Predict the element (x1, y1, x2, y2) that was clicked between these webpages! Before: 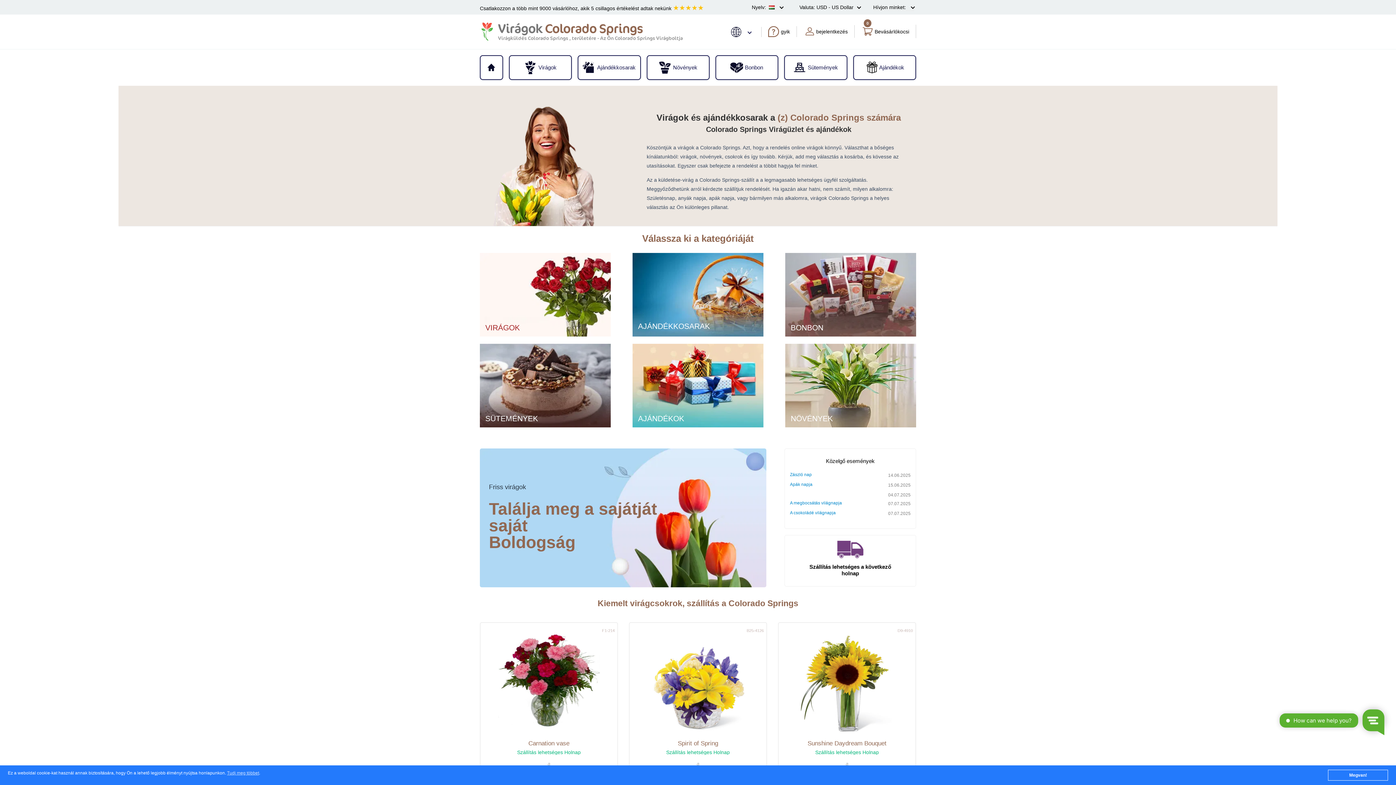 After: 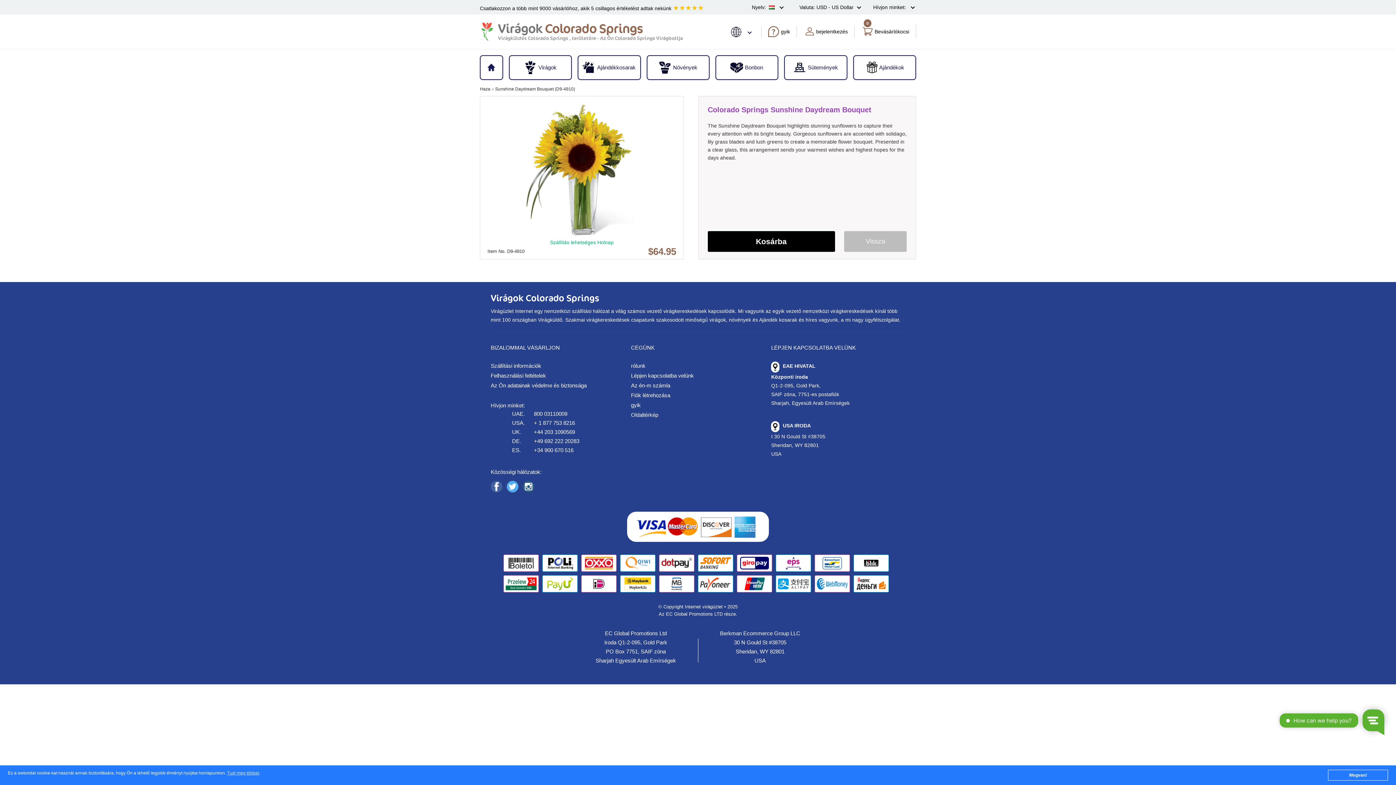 Action: bbox: (807, 740, 886, 747) label: Sunshine Daydream Bouquet